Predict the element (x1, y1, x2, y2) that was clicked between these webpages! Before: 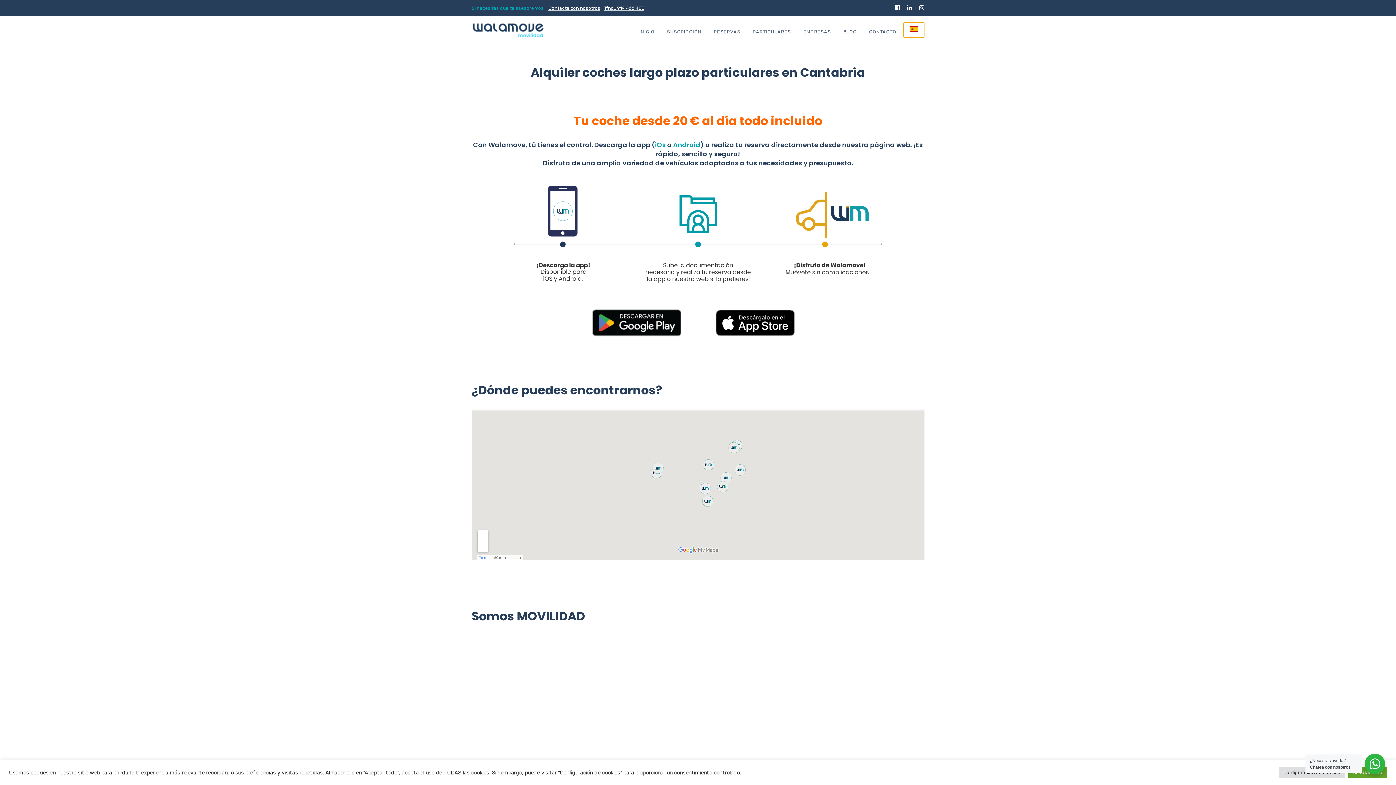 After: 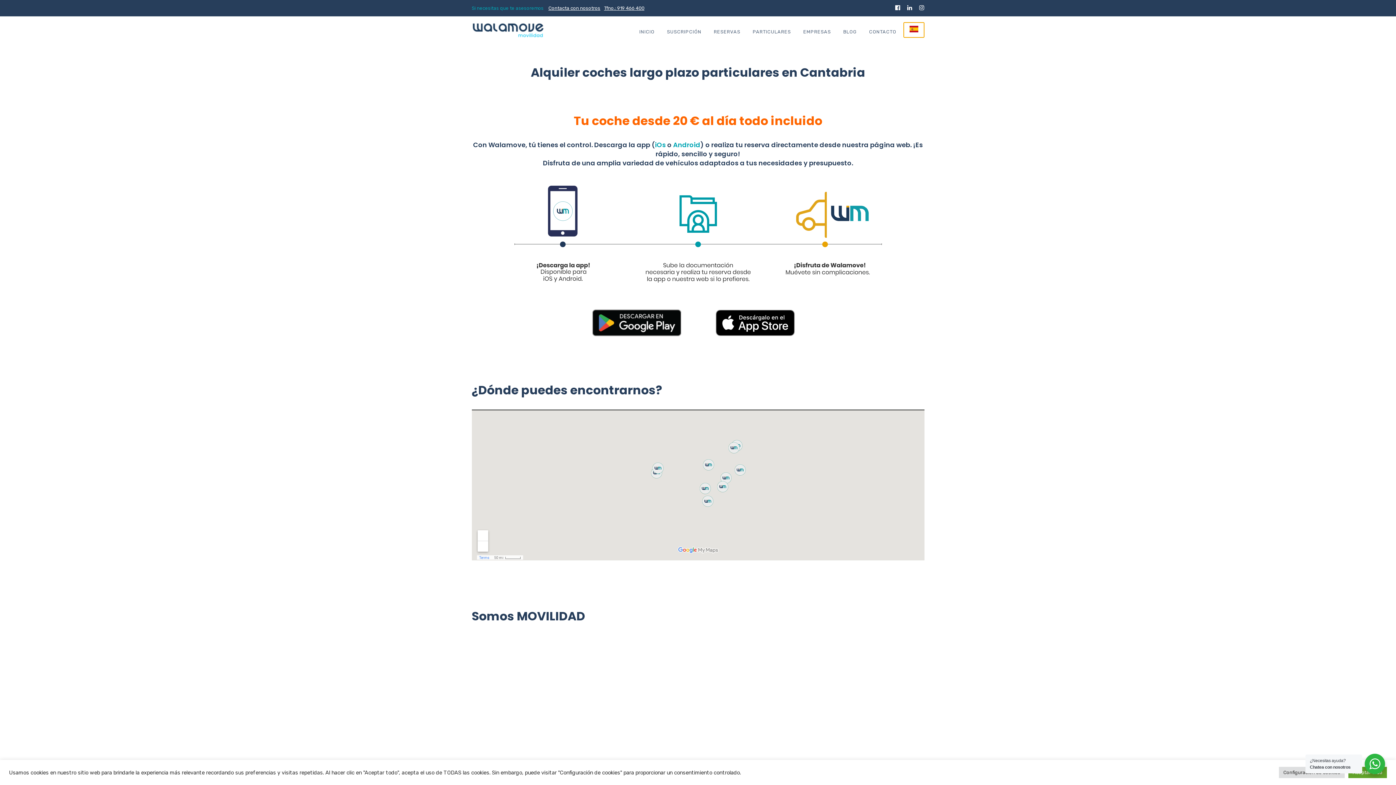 Action: bbox: (587, 302, 692, 342)